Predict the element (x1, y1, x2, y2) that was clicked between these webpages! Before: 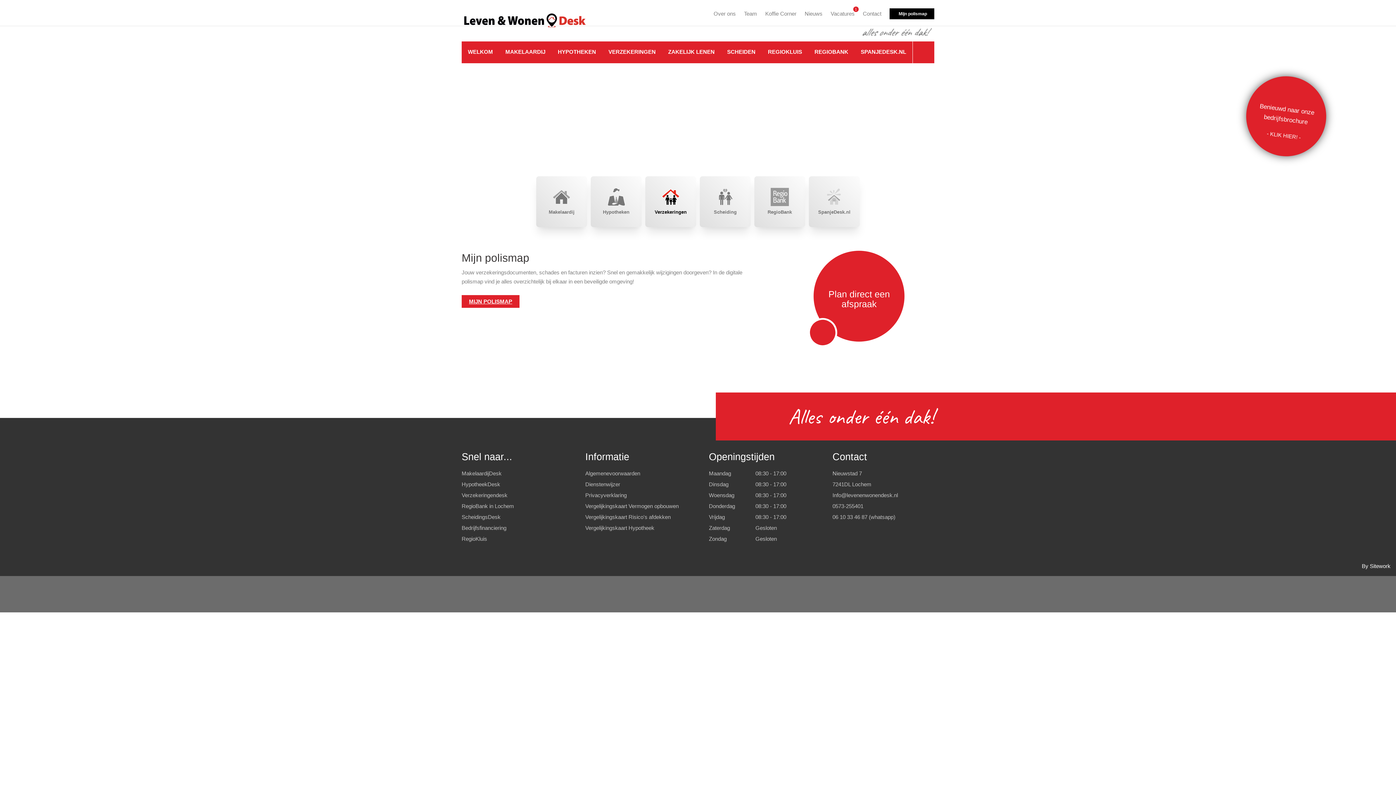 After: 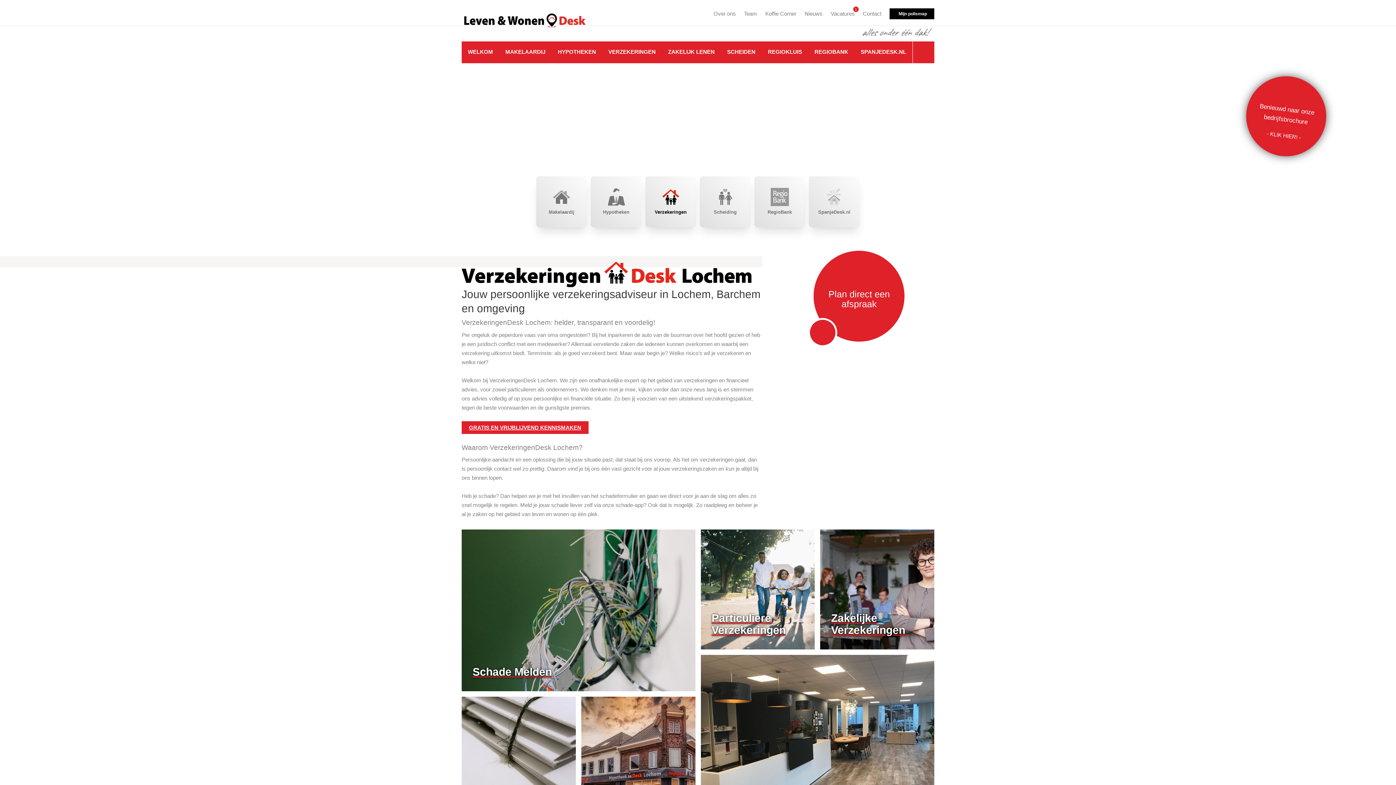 Action: label: Verzekeringendesk bbox: (461, 492, 507, 498)